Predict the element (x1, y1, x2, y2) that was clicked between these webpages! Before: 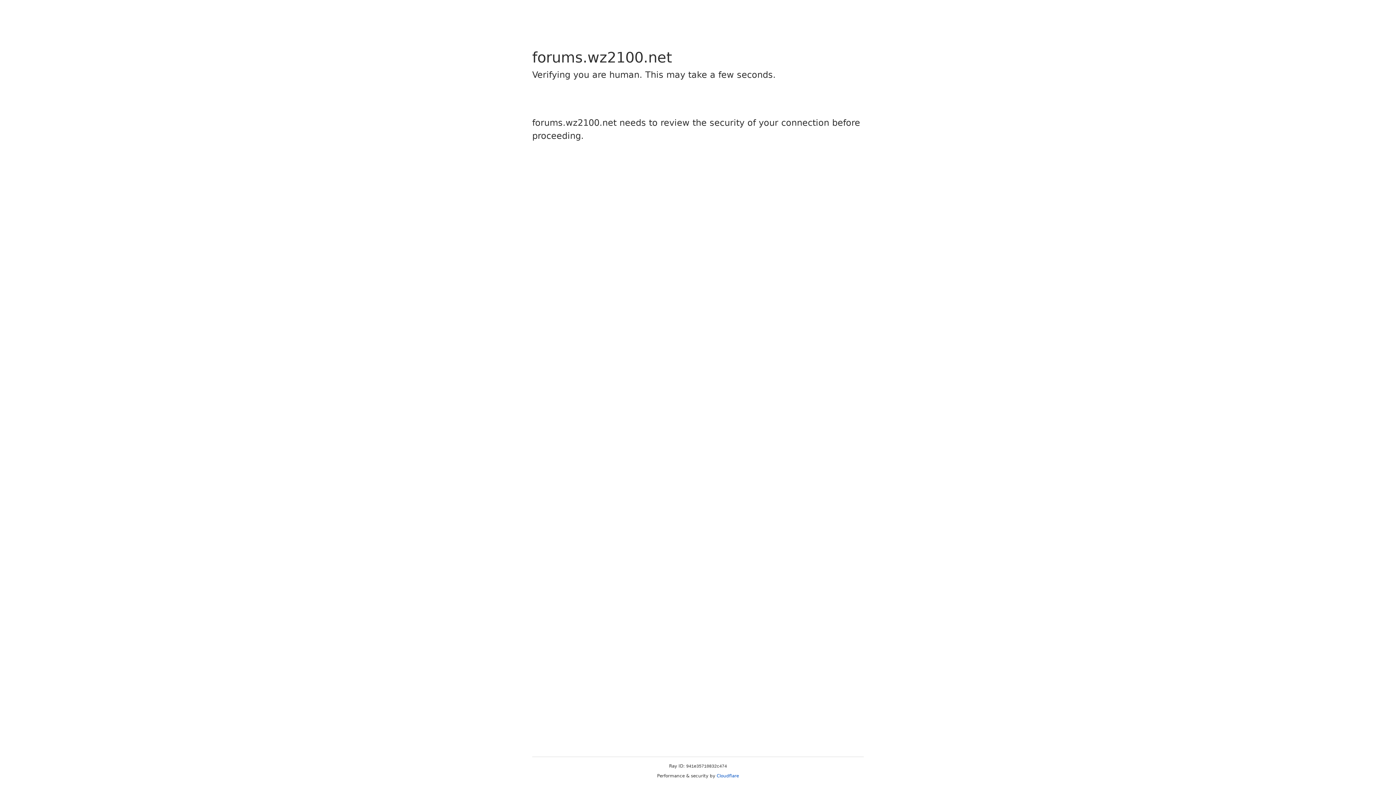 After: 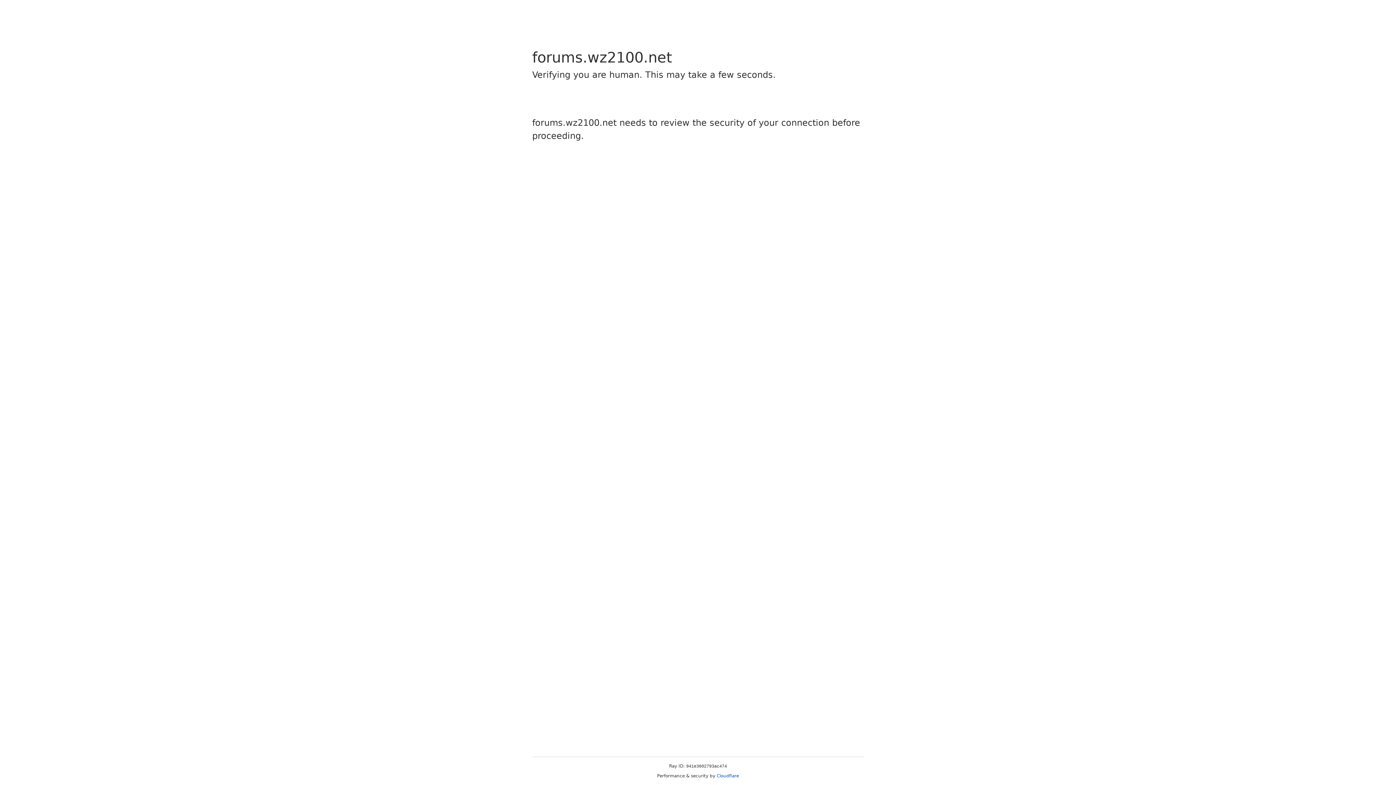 Action: bbox: (716, 773, 739, 778) label: Cloudflare